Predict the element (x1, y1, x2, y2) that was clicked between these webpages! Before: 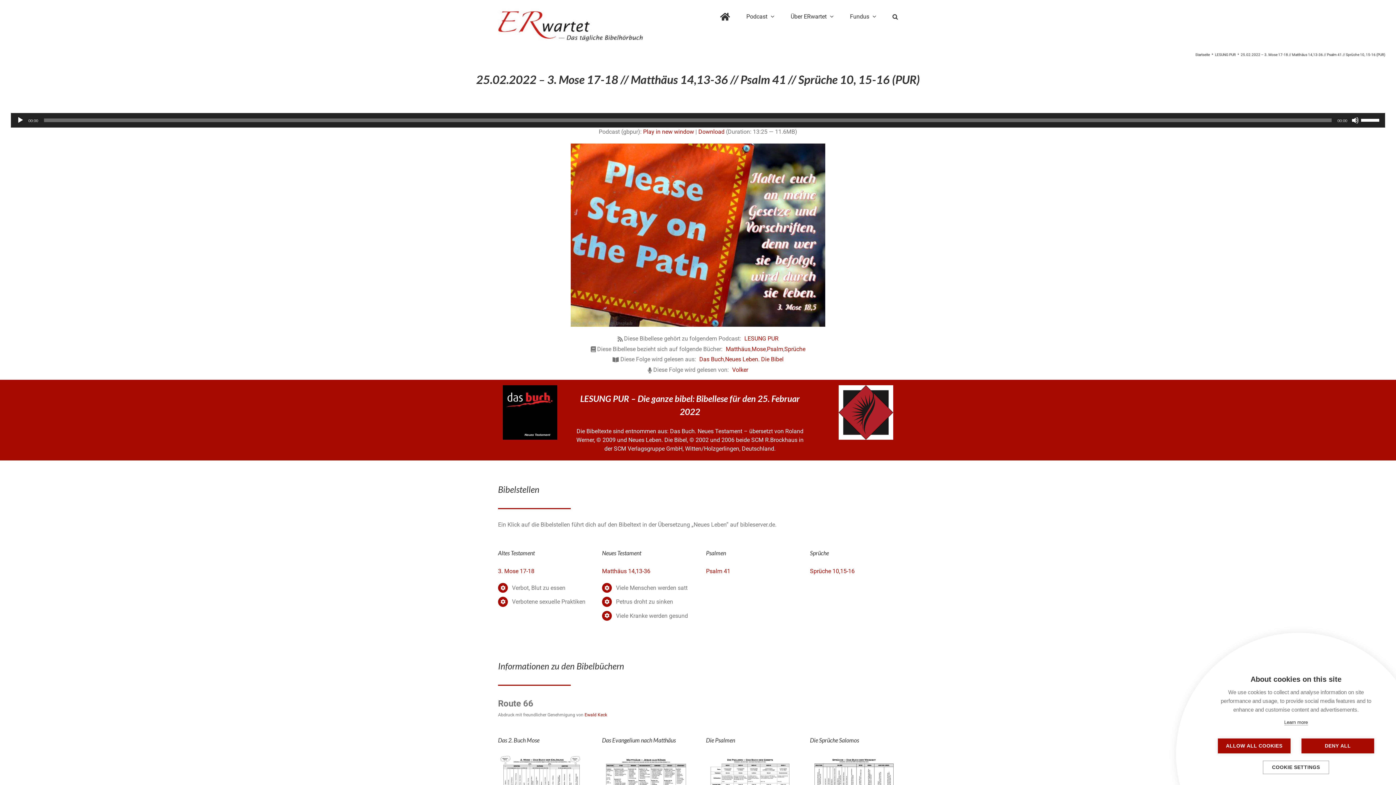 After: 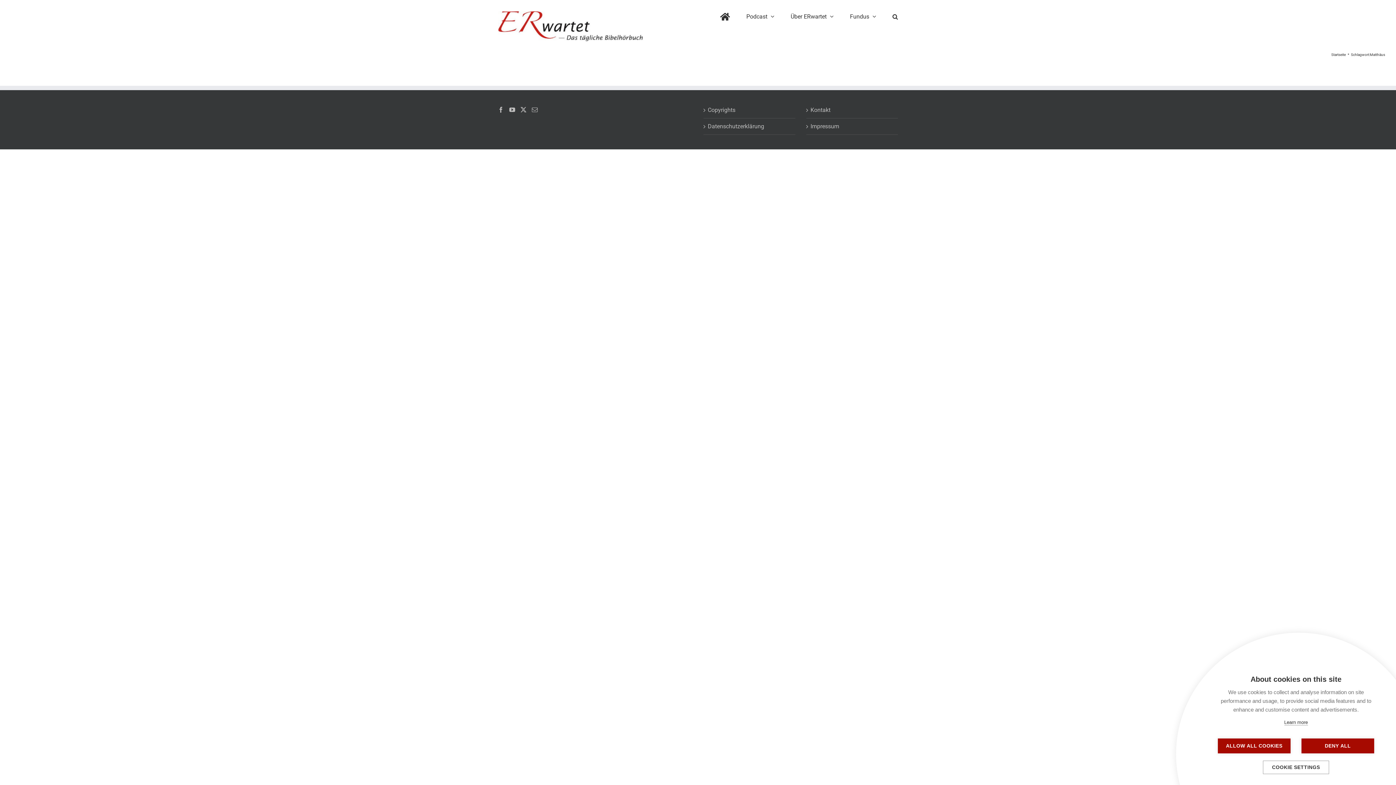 Action: label: Matthäus bbox: (726, 345, 750, 352)